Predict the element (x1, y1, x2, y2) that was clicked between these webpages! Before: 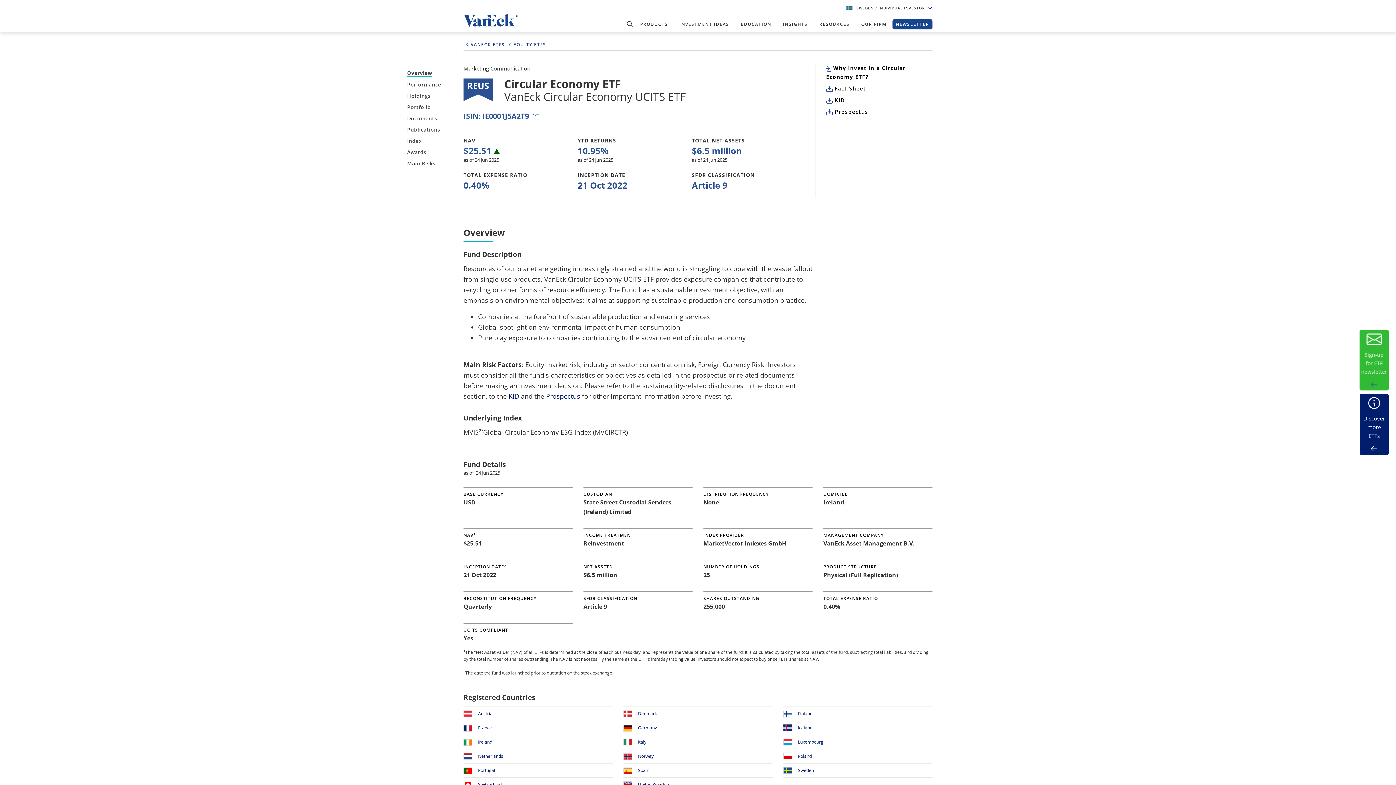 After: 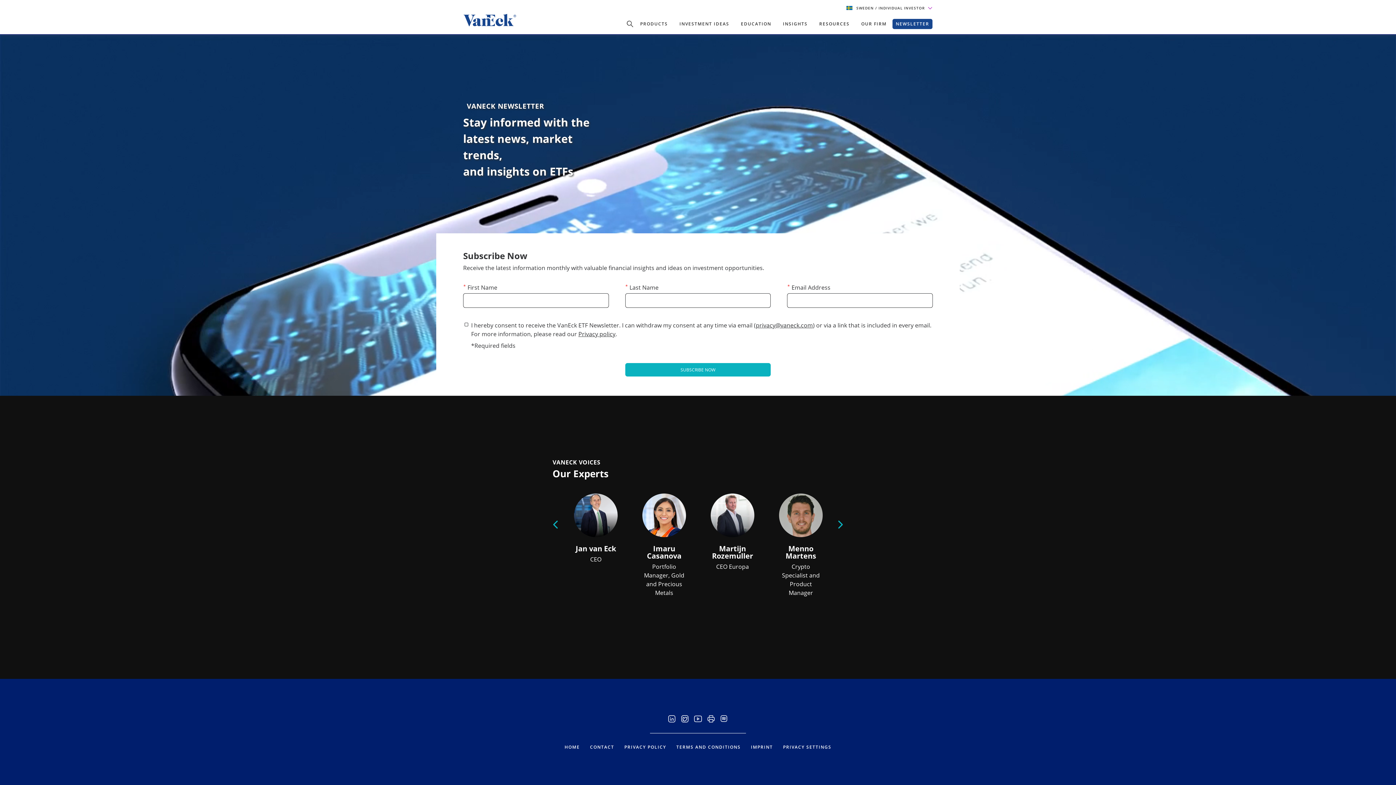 Action: label: NEWSLETTER bbox: (892, 19, 932, 29)